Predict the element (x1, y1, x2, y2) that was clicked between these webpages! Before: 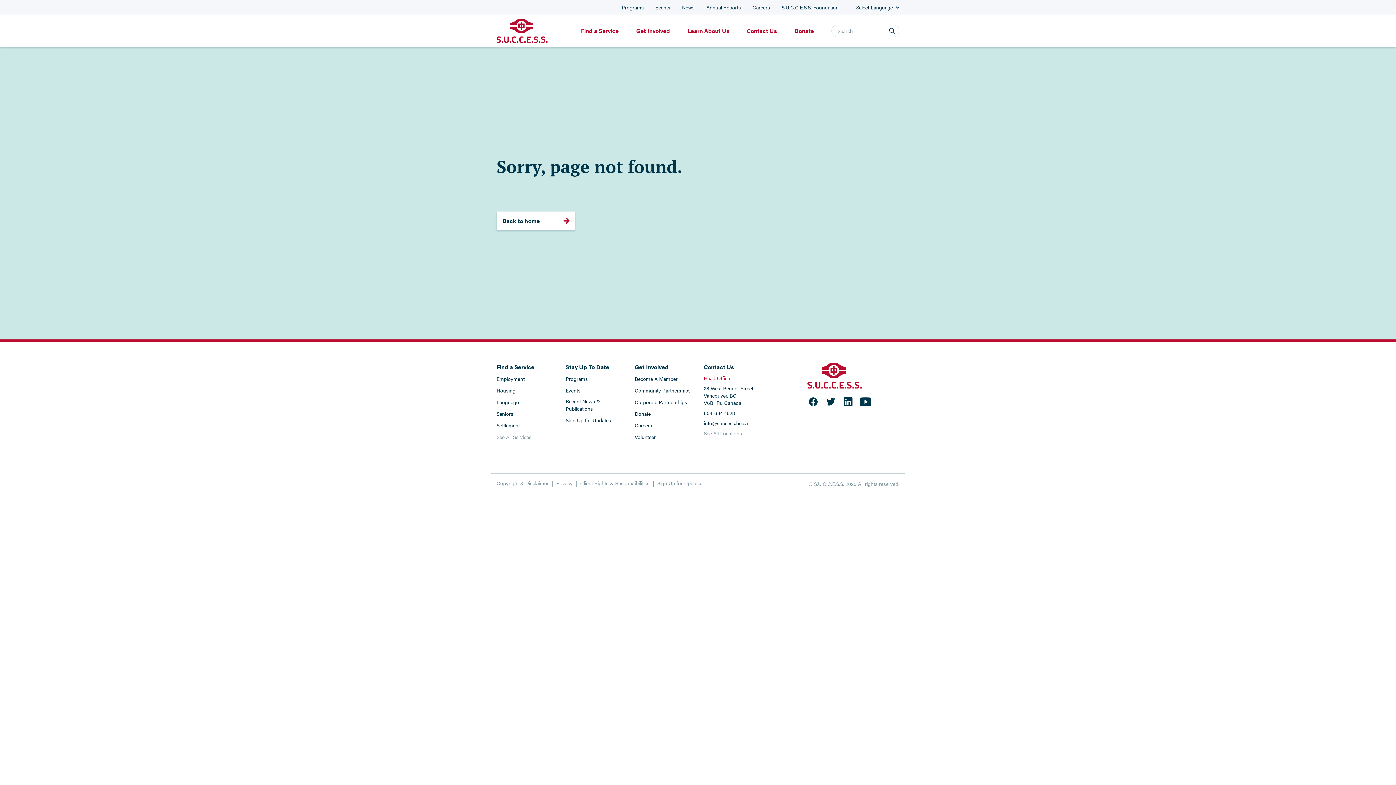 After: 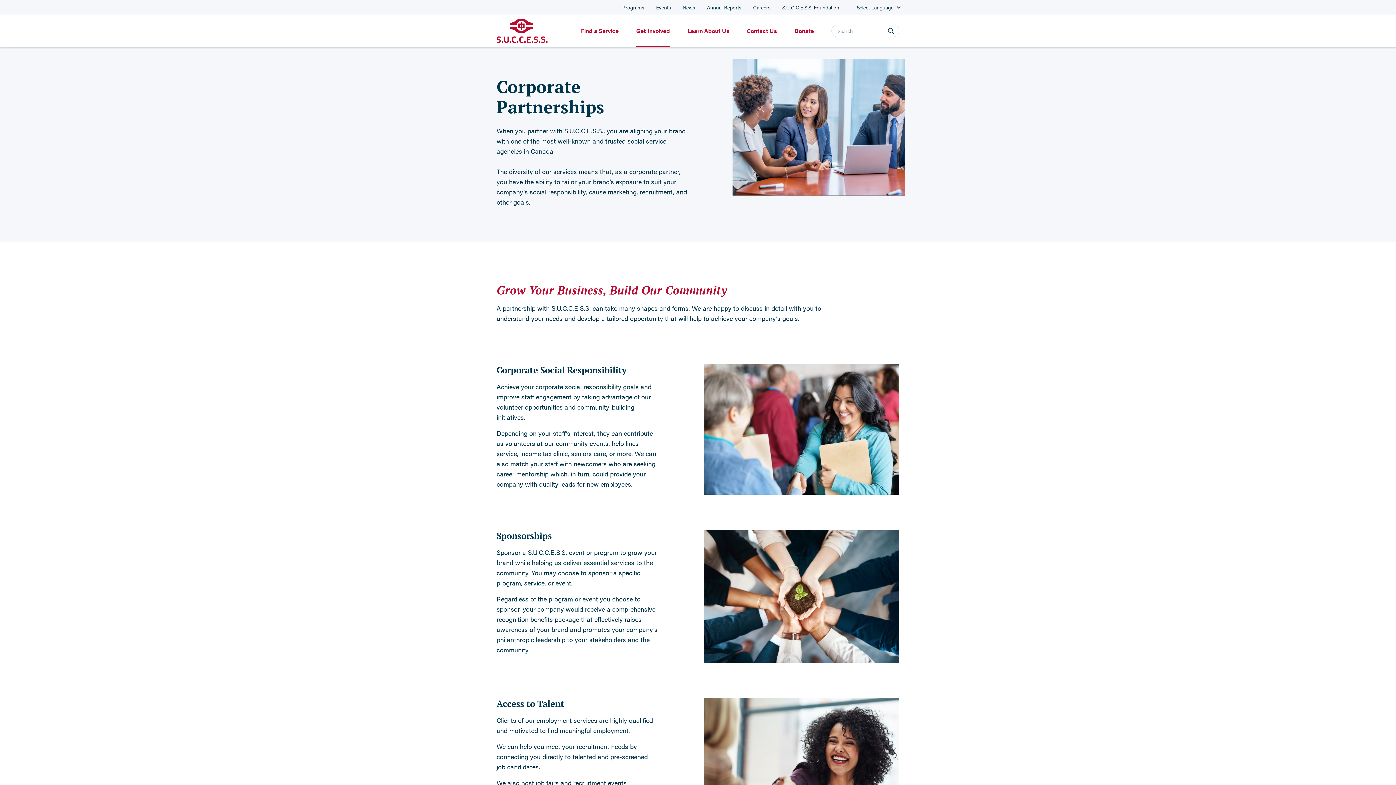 Action: label: Corporate Partnerships bbox: (634, 398, 687, 405)